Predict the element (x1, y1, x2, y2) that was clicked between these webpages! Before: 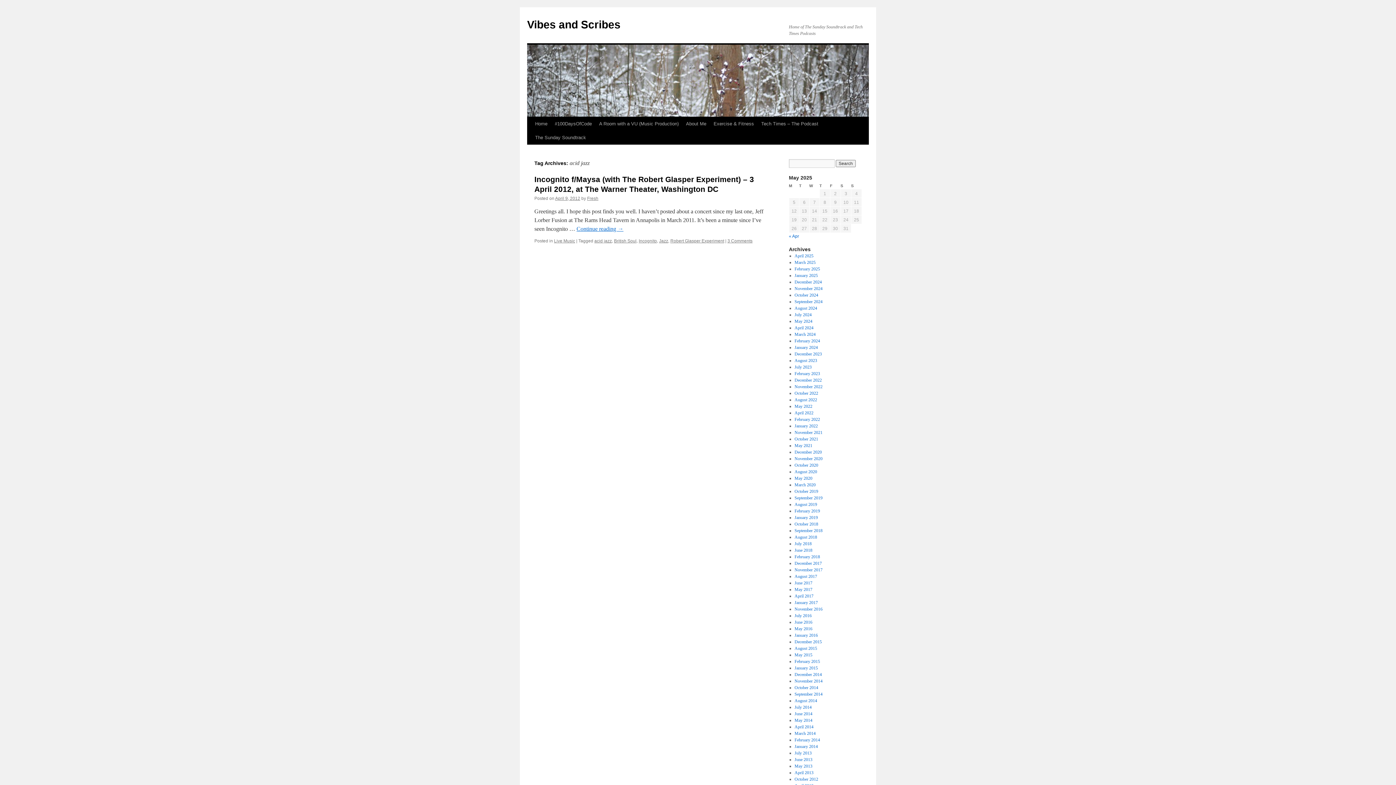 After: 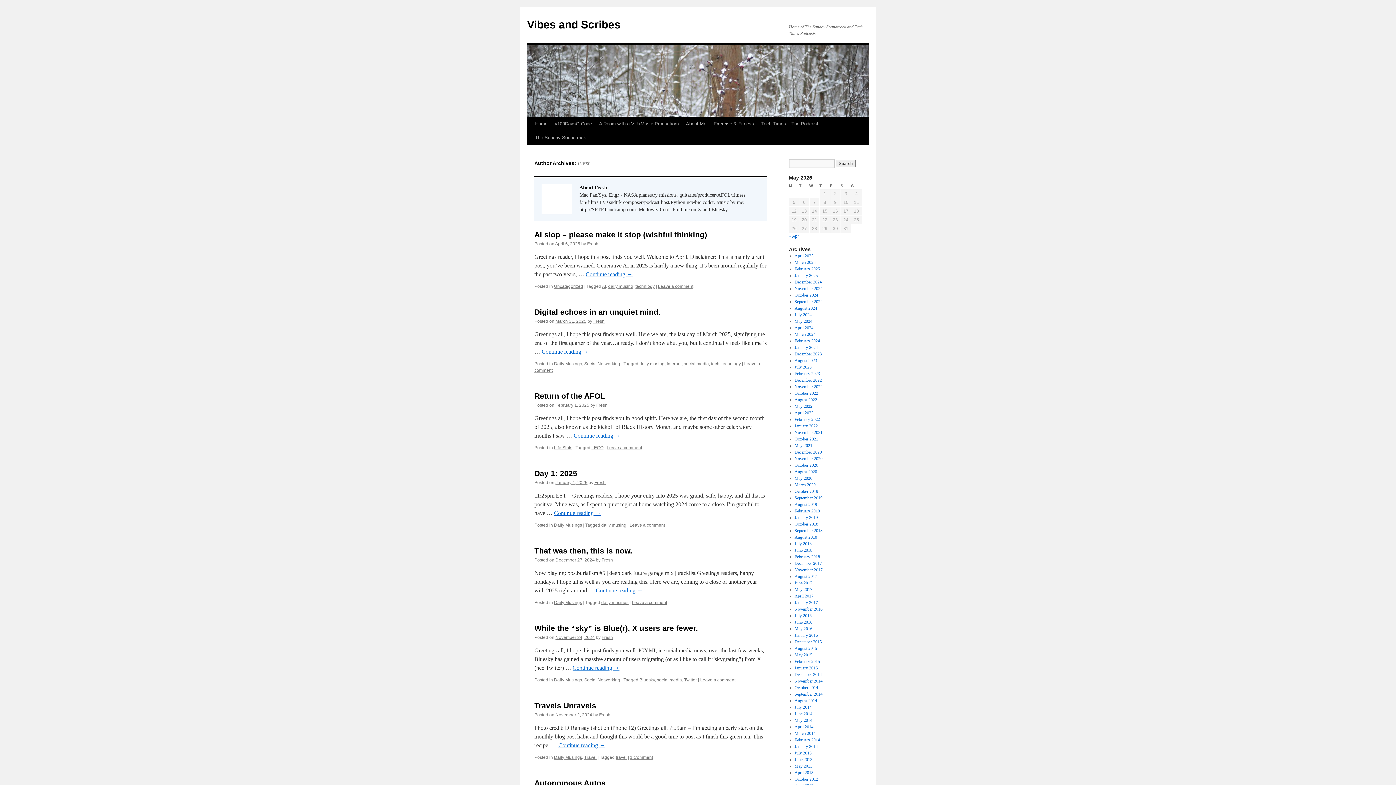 Action: label: Fresh bbox: (587, 196, 598, 201)